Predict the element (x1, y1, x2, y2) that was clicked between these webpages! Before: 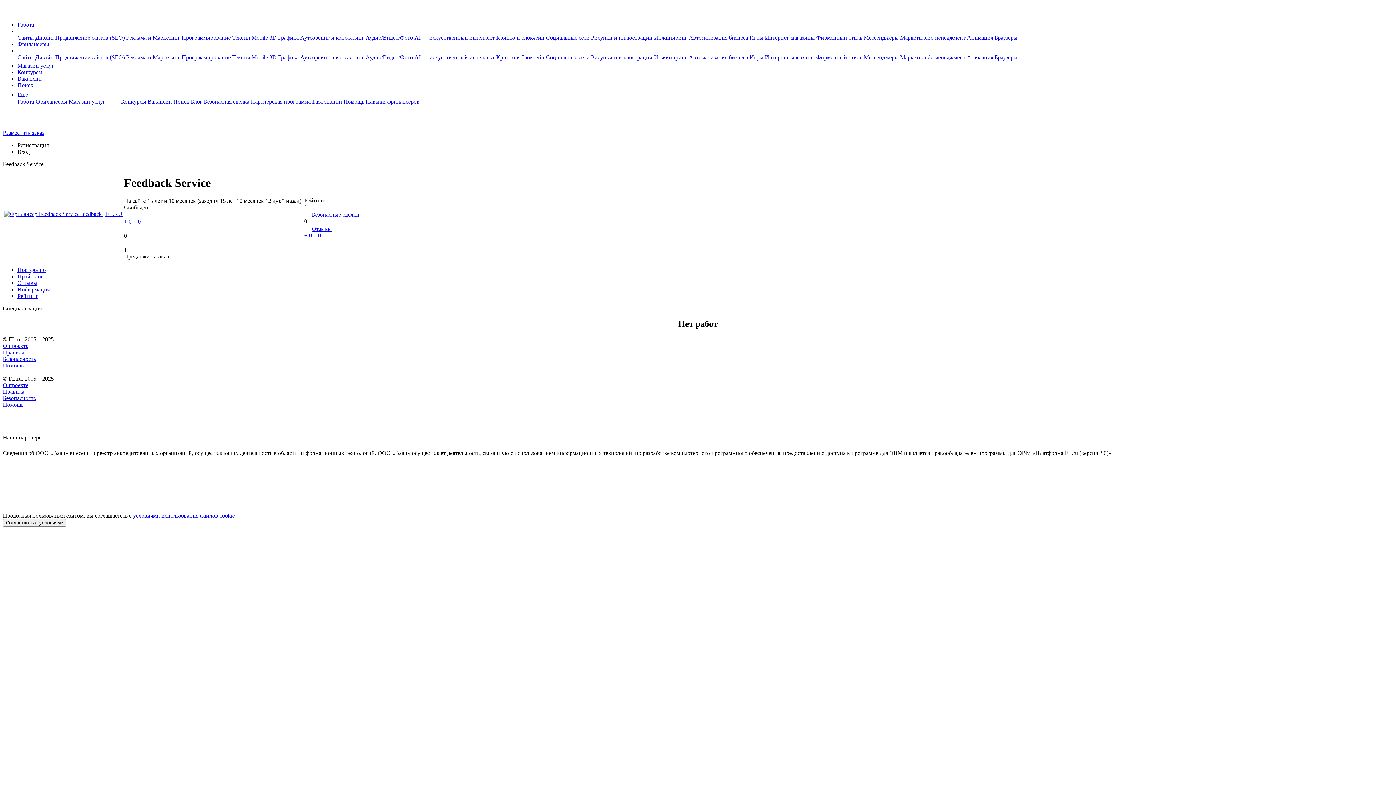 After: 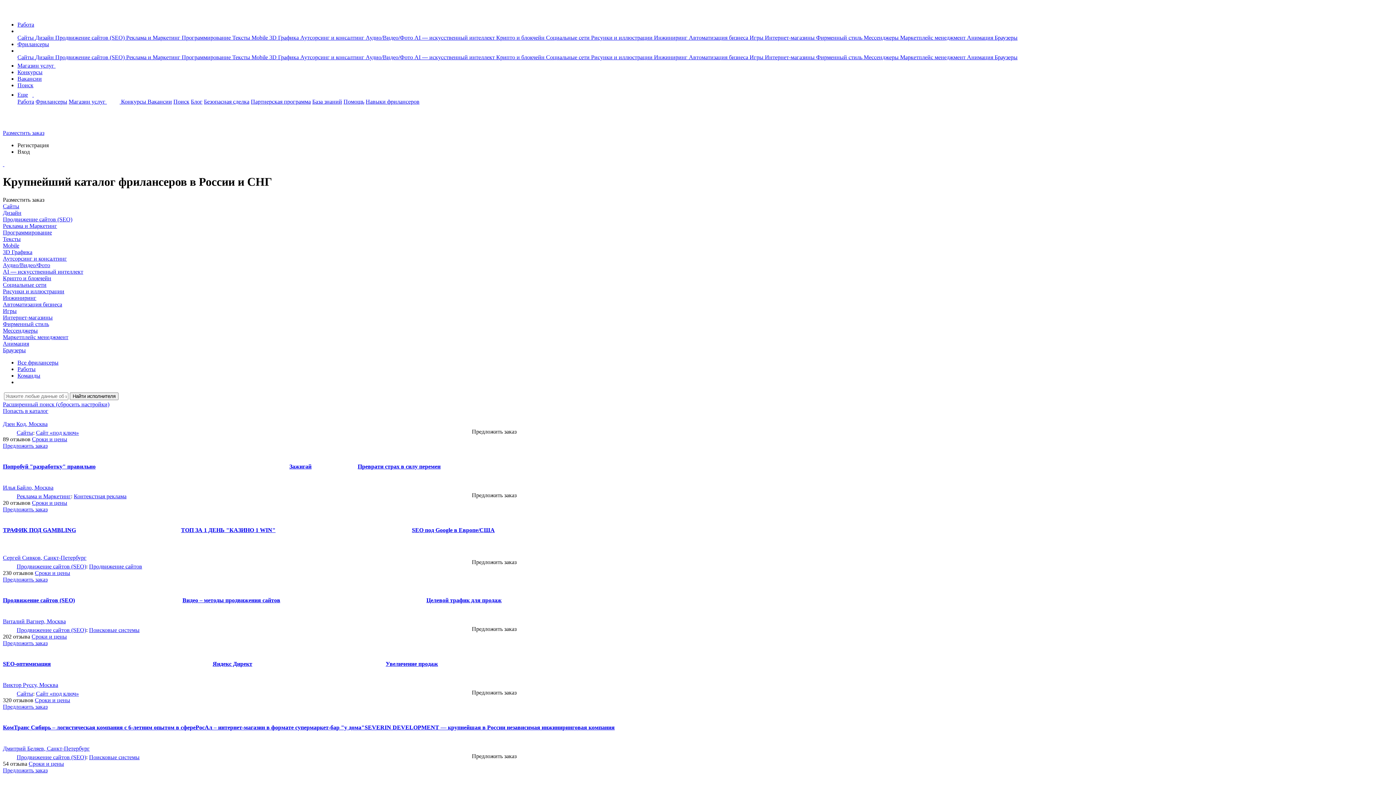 Action: label: Фрилансеры bbox: (35, 98, 67, 104)